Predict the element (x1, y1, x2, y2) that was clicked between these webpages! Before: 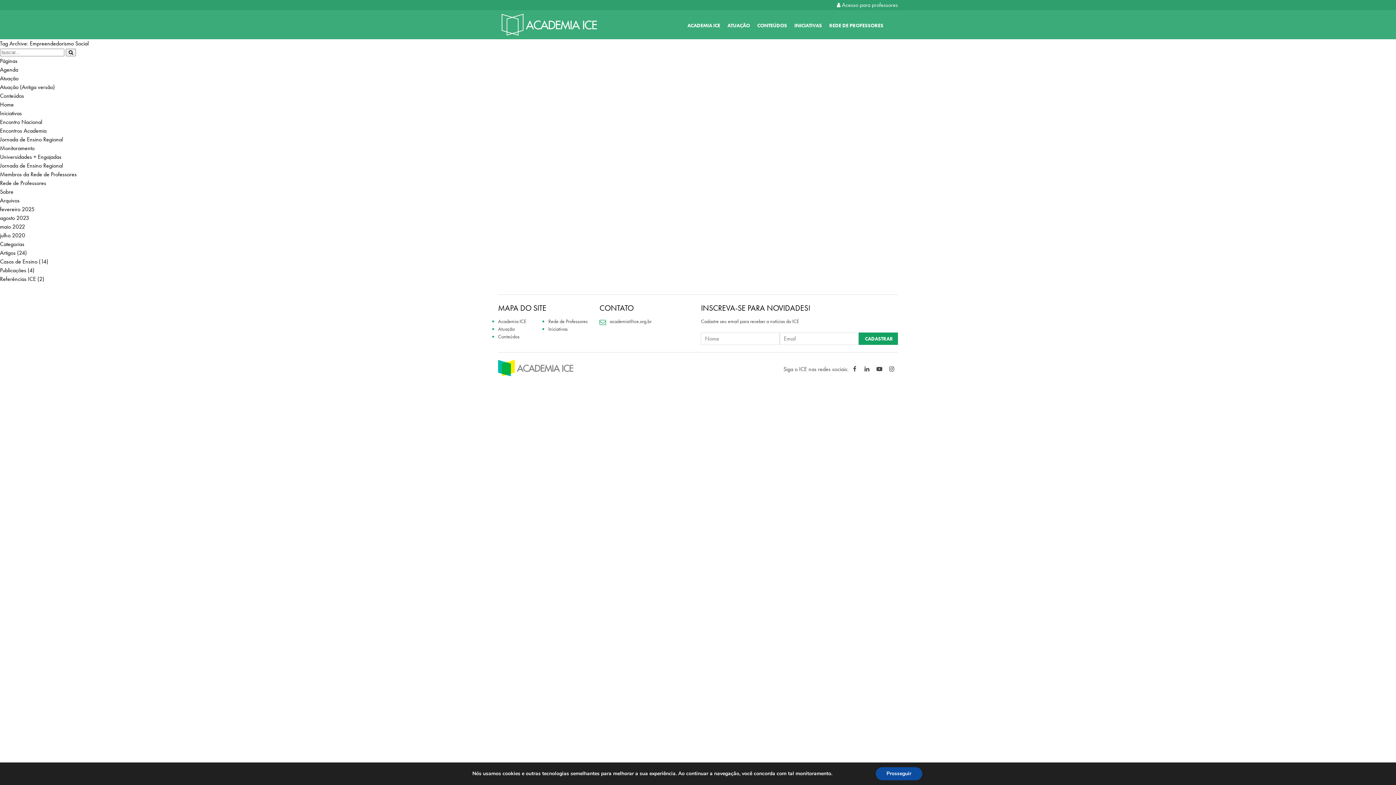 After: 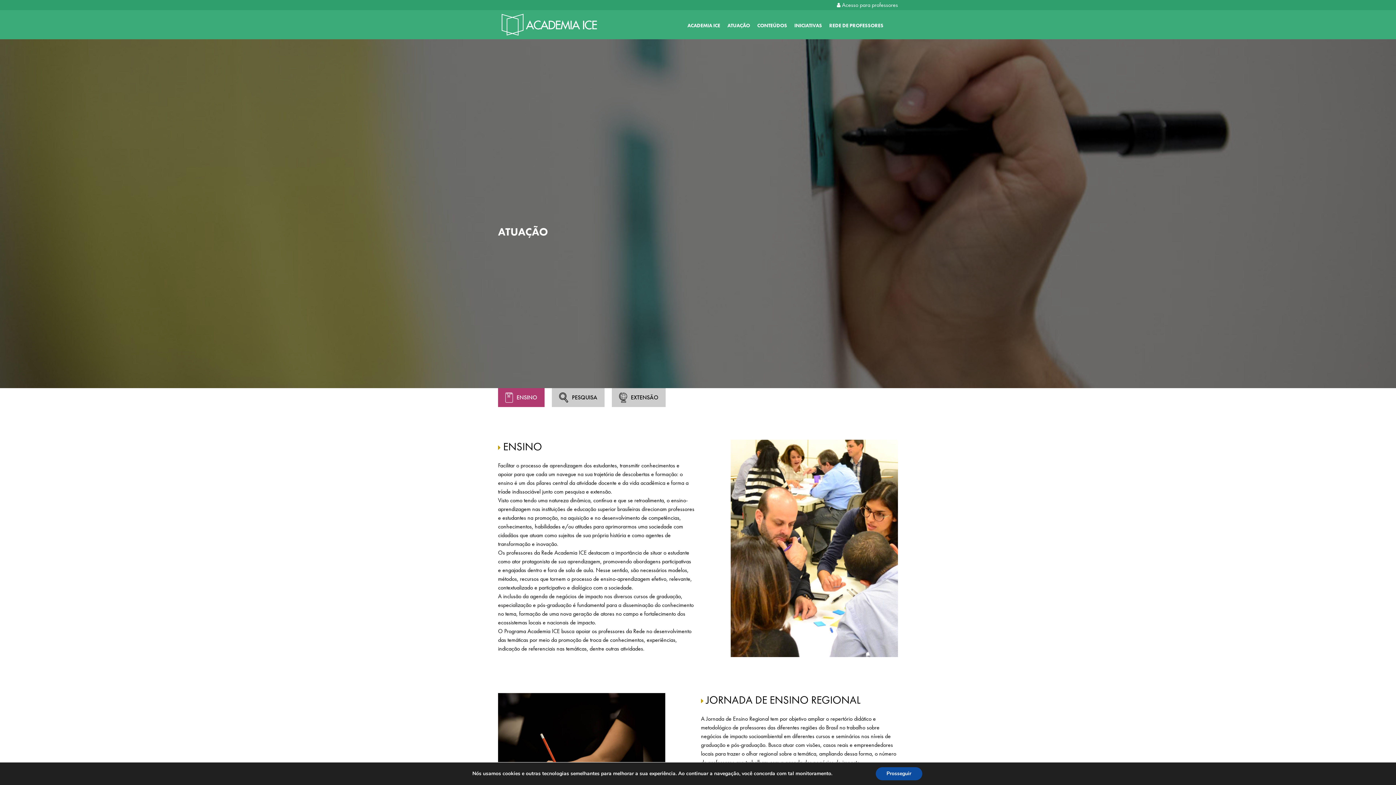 Action: bbox: (0, 74, 18, 82) label: Atuação